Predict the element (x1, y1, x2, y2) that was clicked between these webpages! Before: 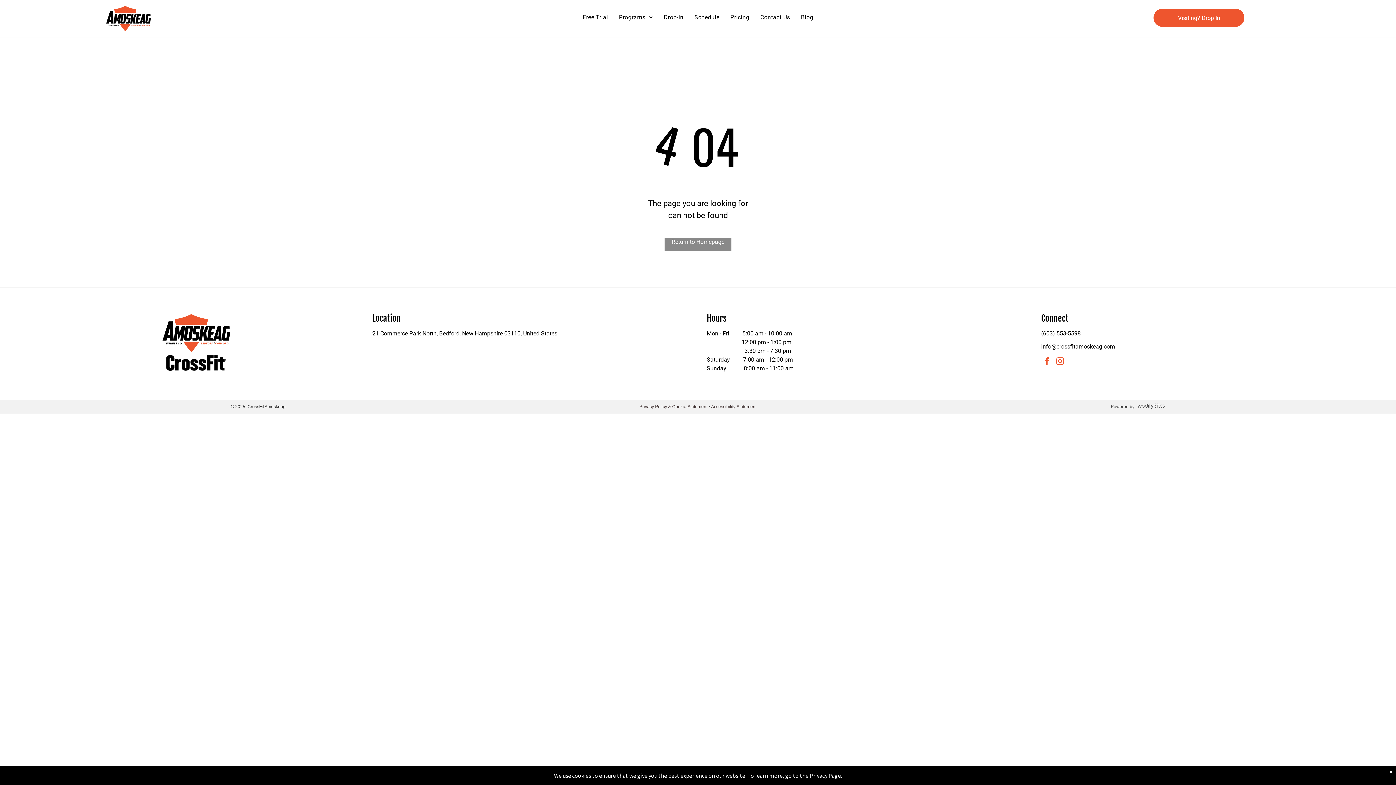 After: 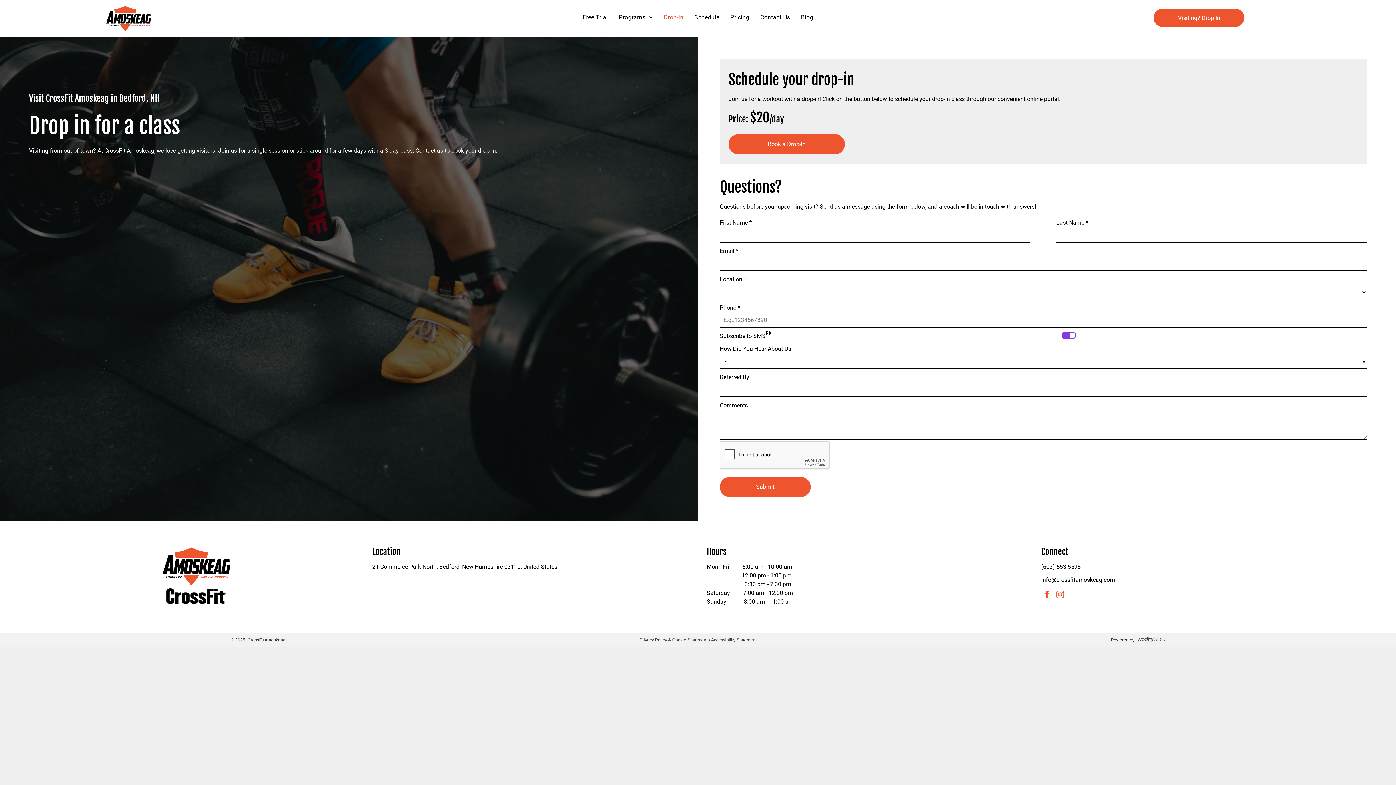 Action: label: Drop-In bbox: (658, 13, 689, 21)